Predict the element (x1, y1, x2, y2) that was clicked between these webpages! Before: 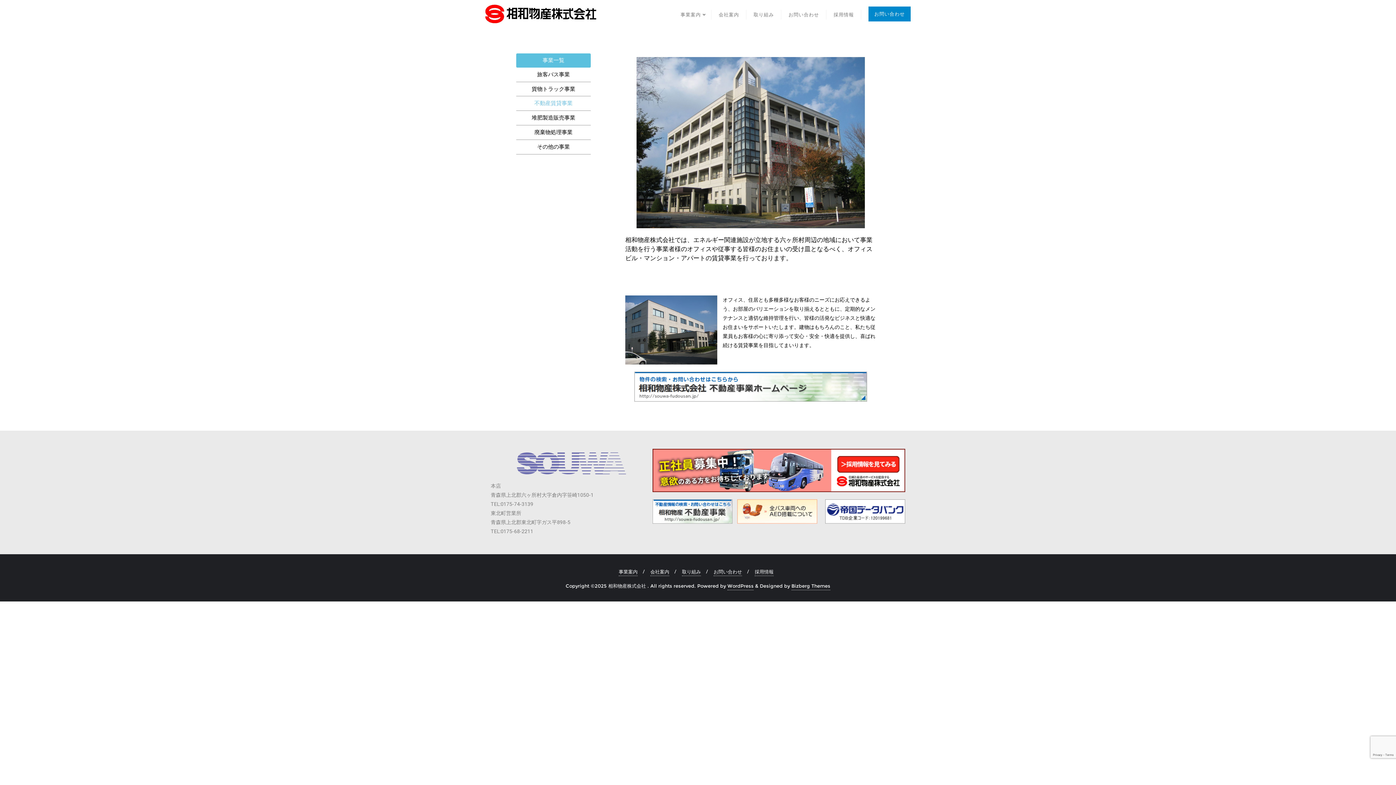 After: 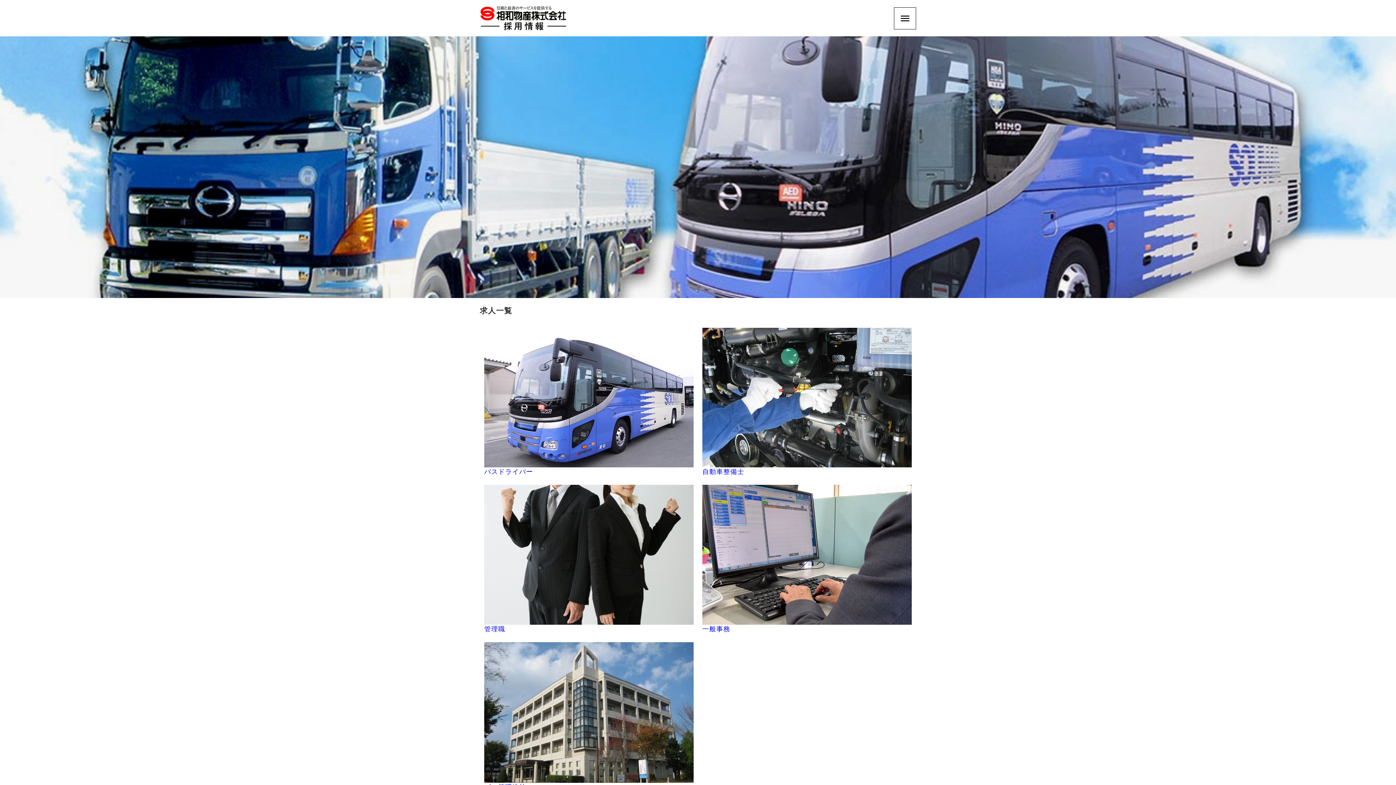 Action: bbox: (754, 568, 773, 576) label: 採用情報